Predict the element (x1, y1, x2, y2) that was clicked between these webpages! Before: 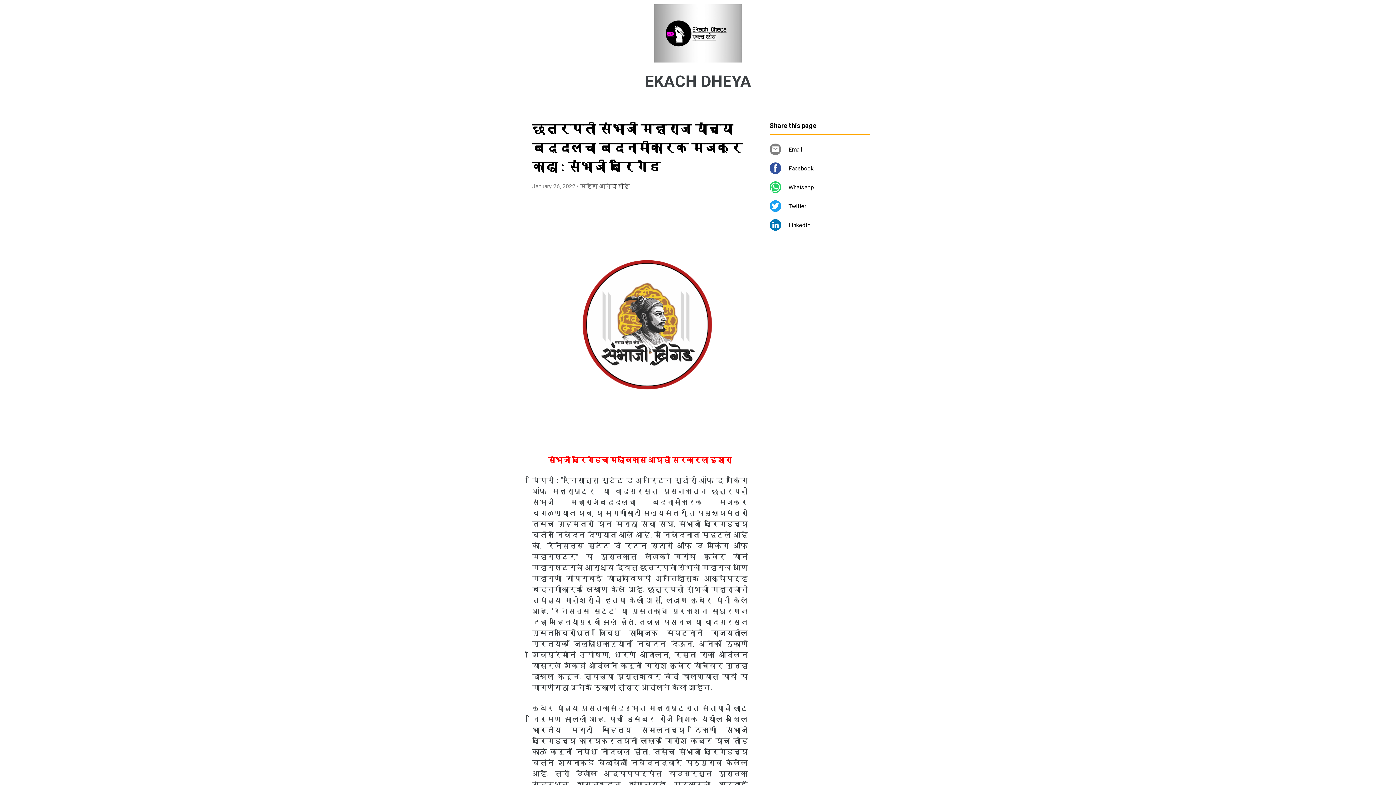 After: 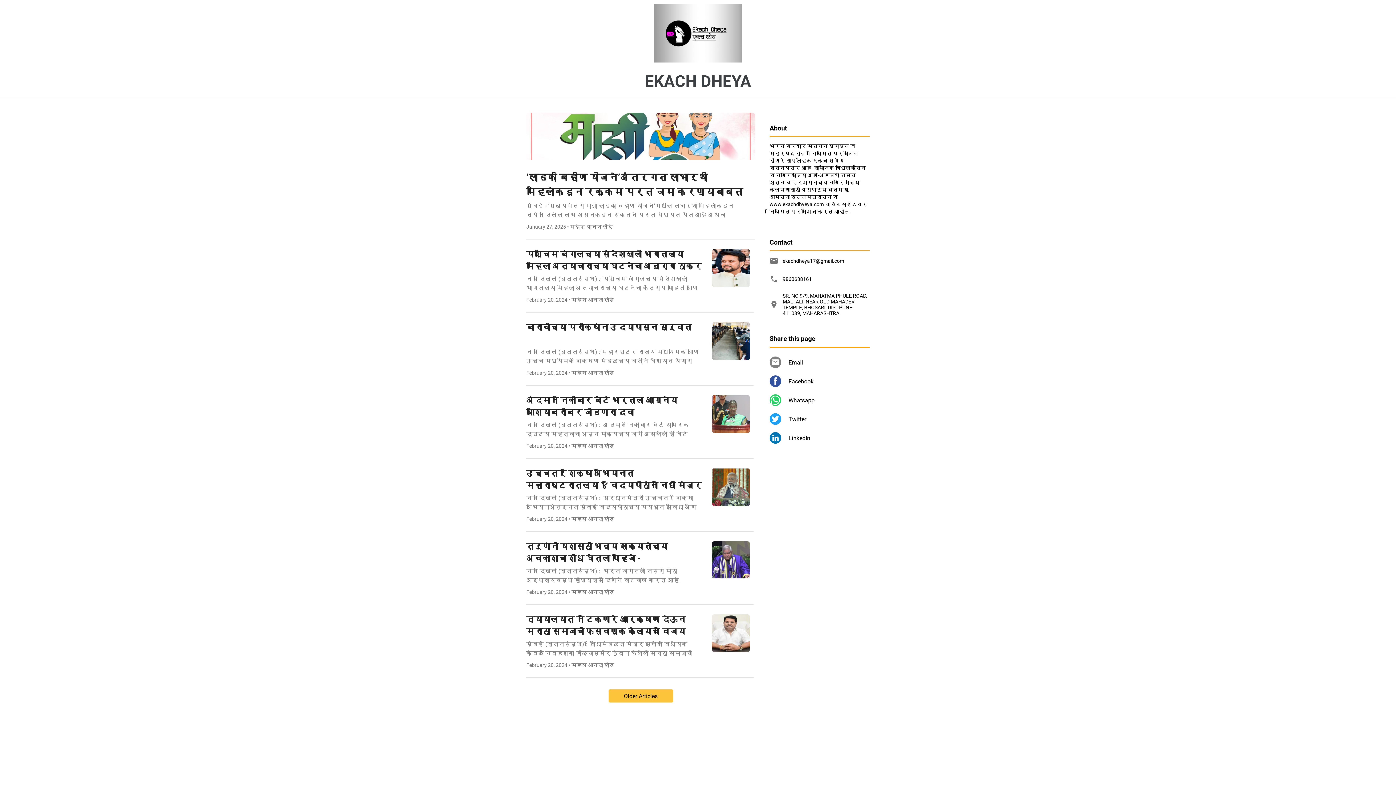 Action: label: EKACH DHEYA bbox: (644, 72, 751, 90)